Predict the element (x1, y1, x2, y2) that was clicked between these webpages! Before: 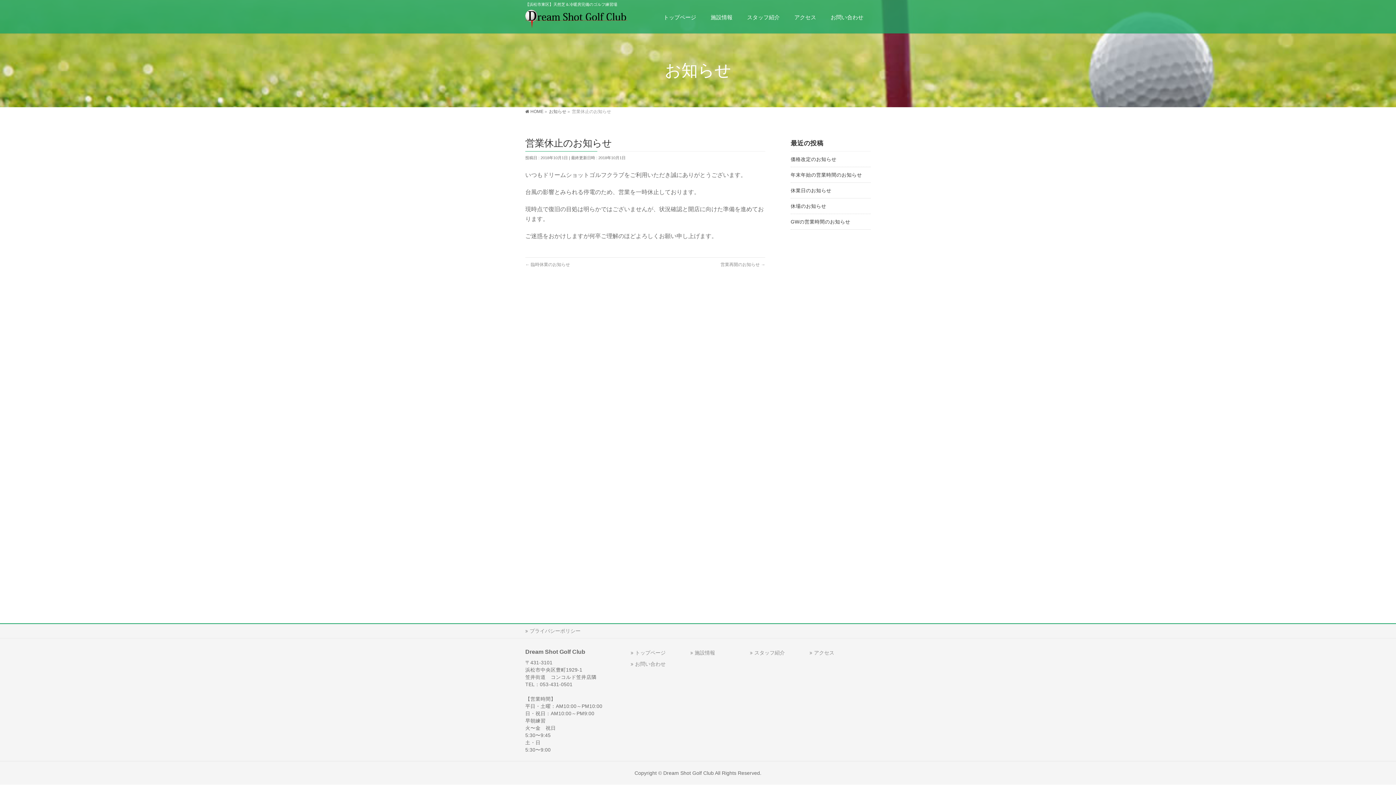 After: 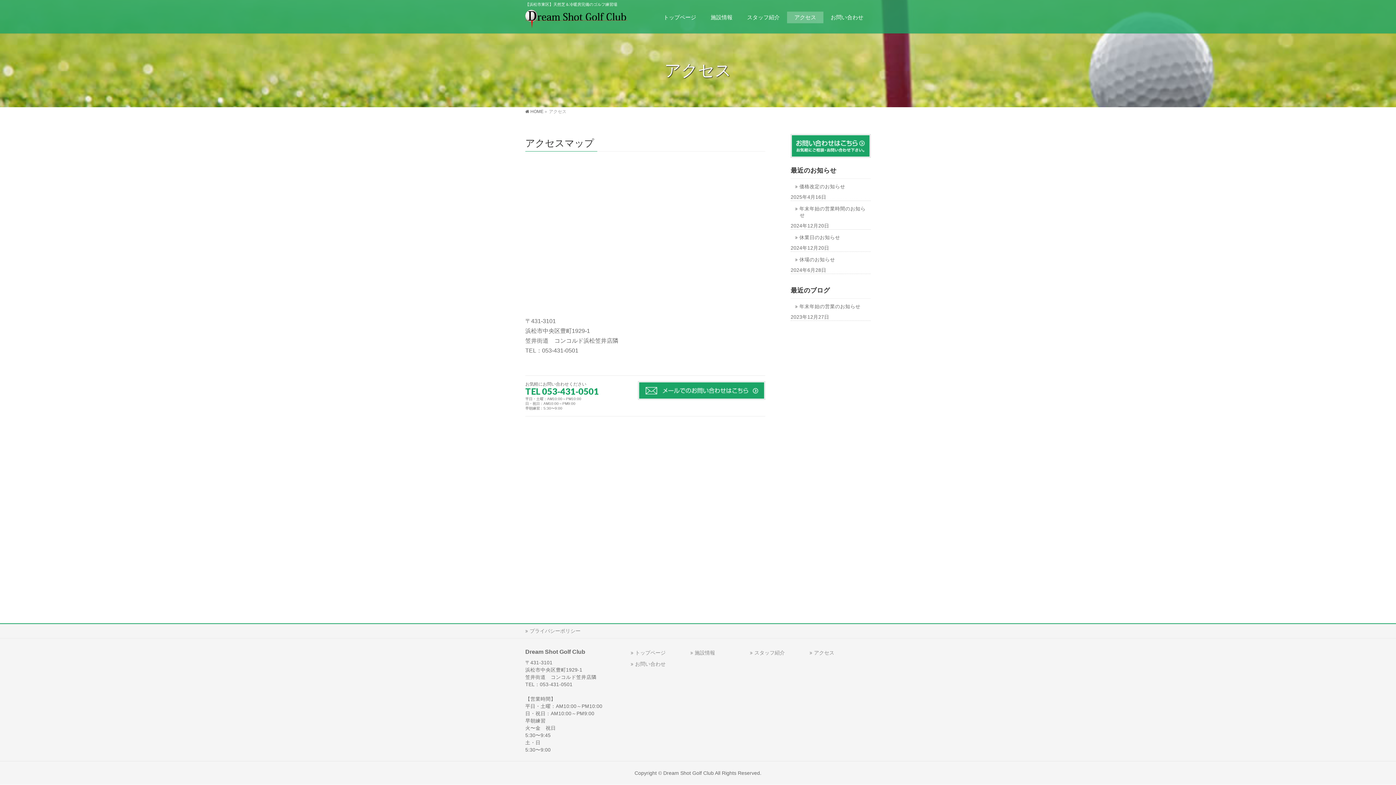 Action: bbox: (809, 649, 864, 657) label: アクセス